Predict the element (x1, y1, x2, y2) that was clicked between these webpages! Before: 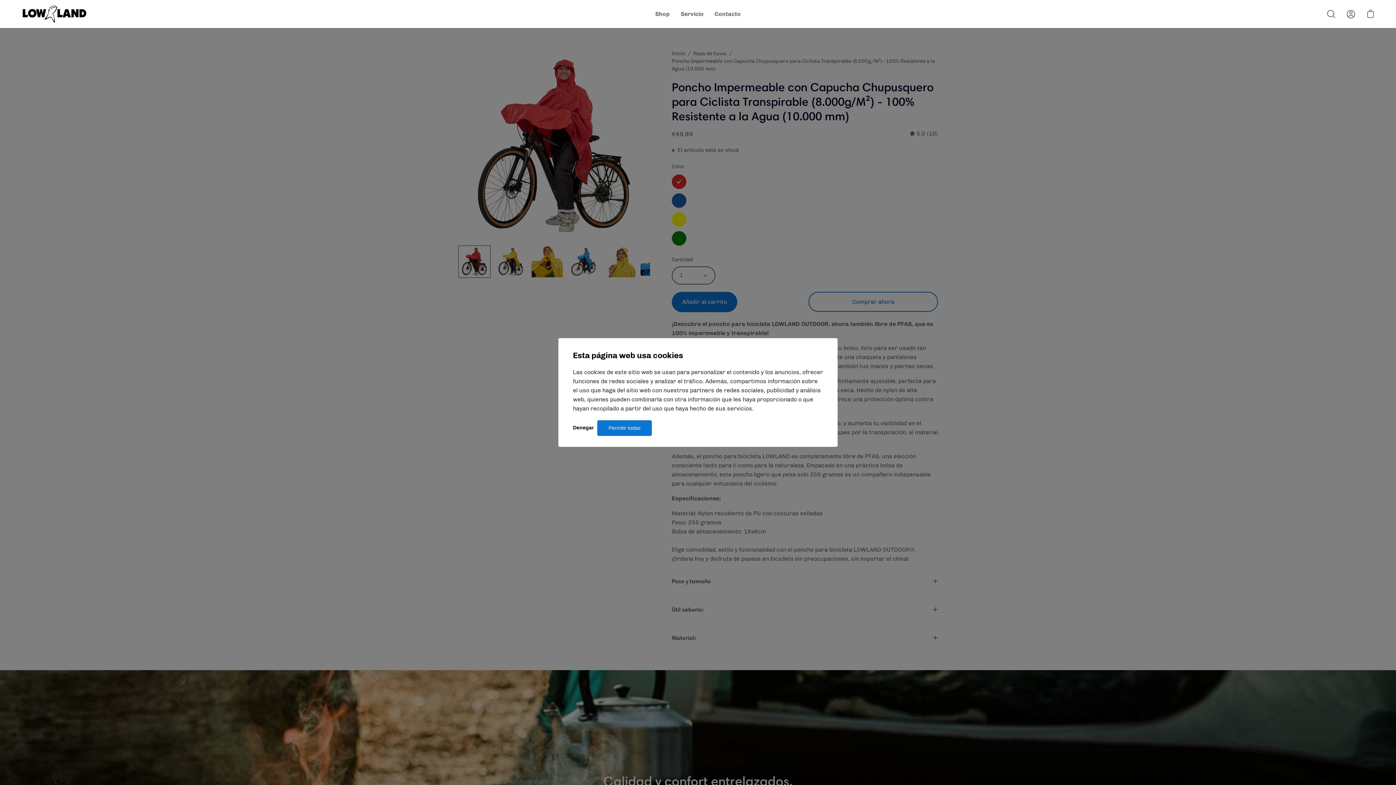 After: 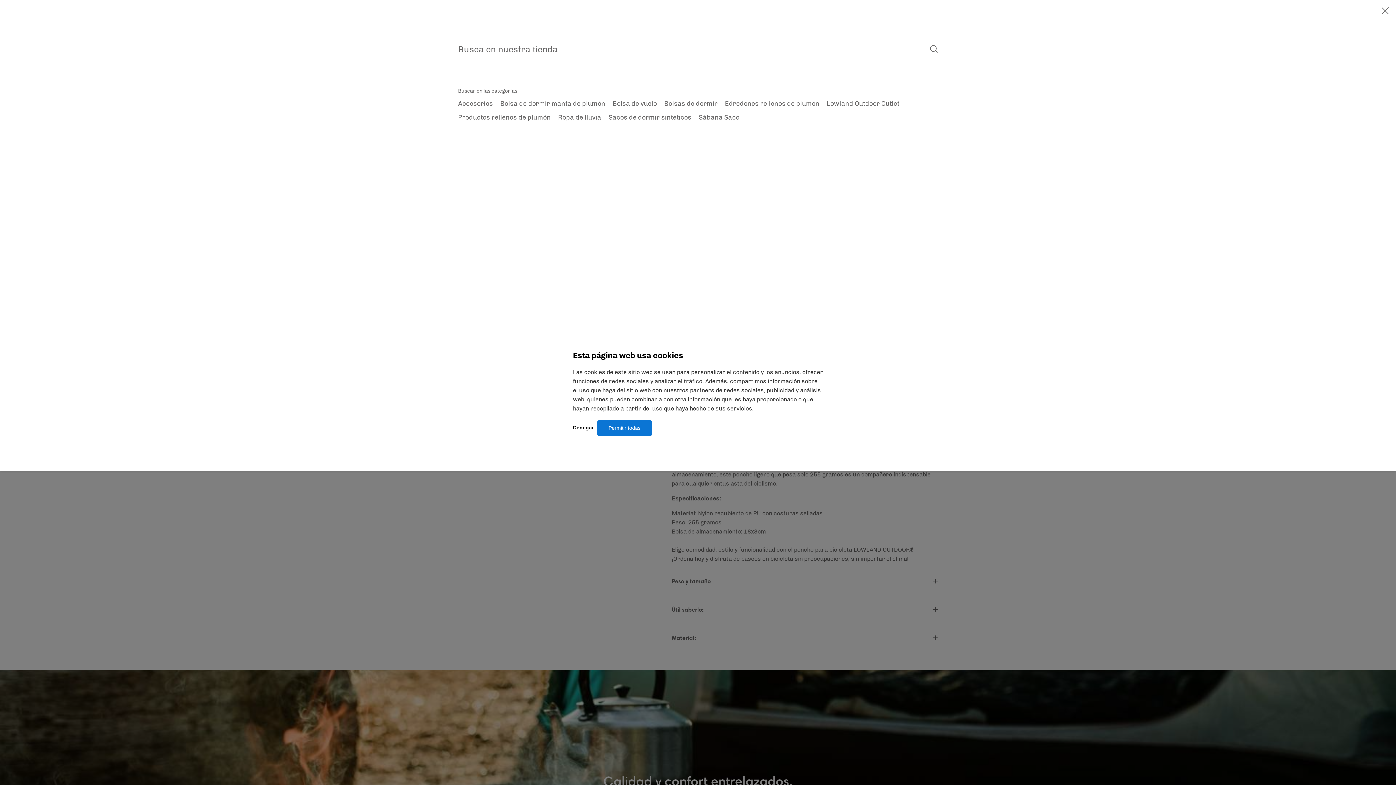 Action: label: Buscar bbox: (1323, 6, 1339, 22)